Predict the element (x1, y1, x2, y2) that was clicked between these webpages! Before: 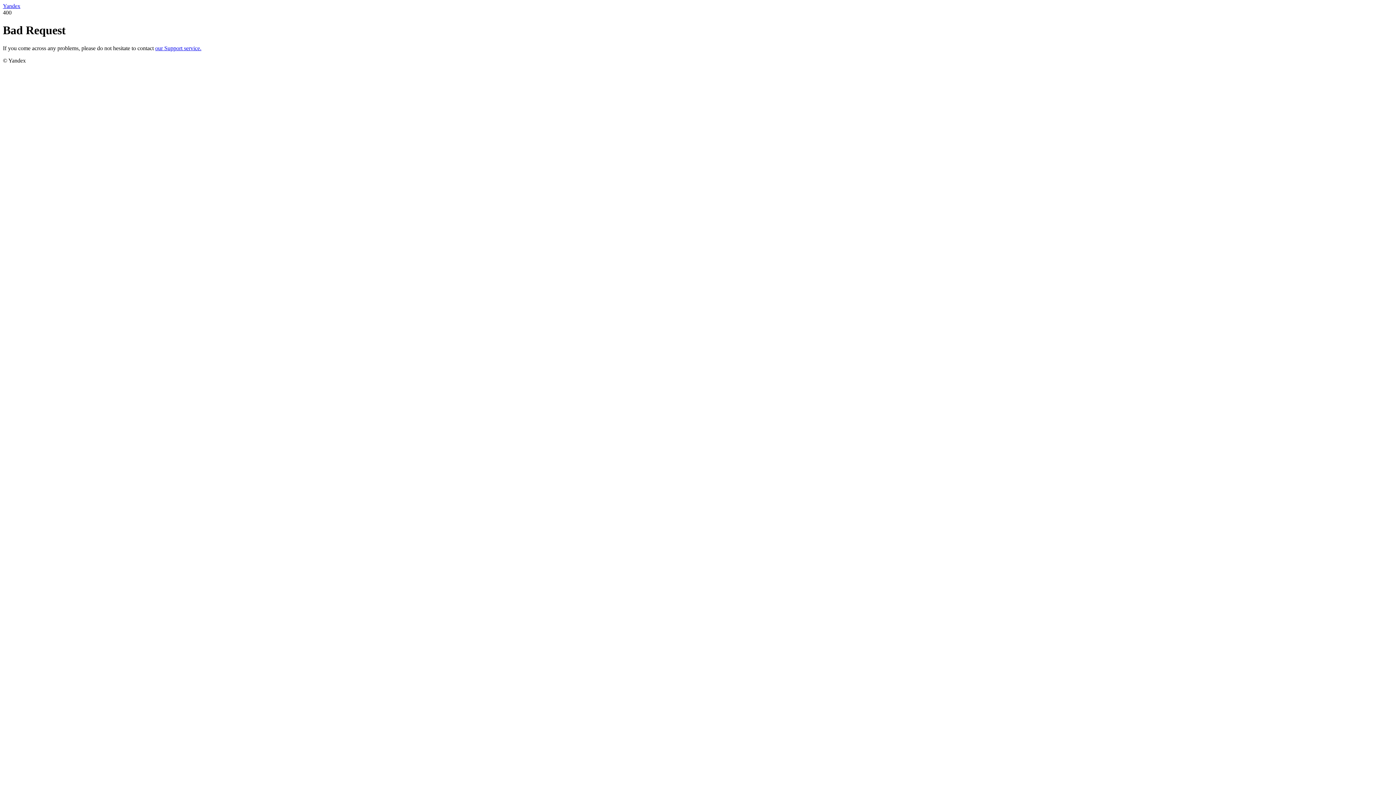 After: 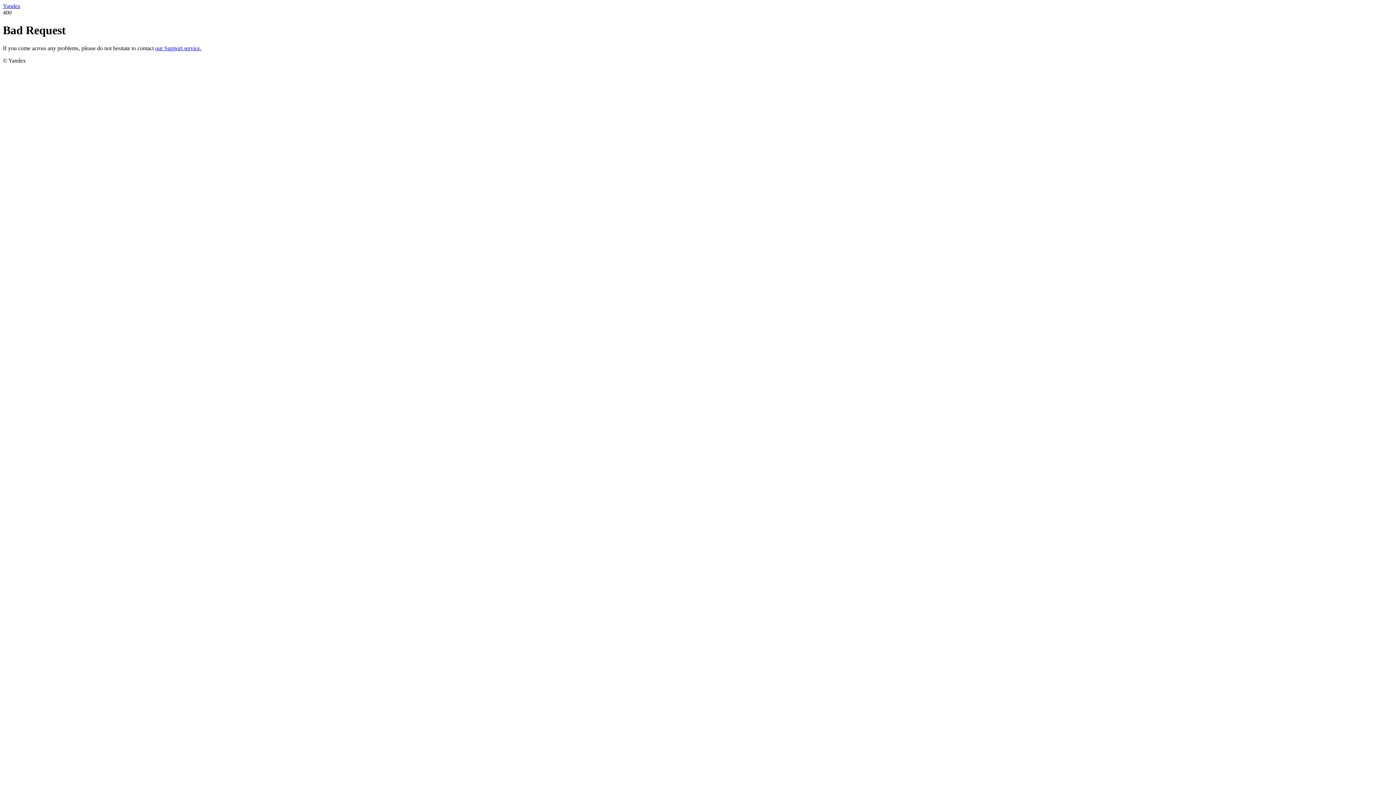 Action: label: our Support service. bbox: (155, 45, 201, 51)